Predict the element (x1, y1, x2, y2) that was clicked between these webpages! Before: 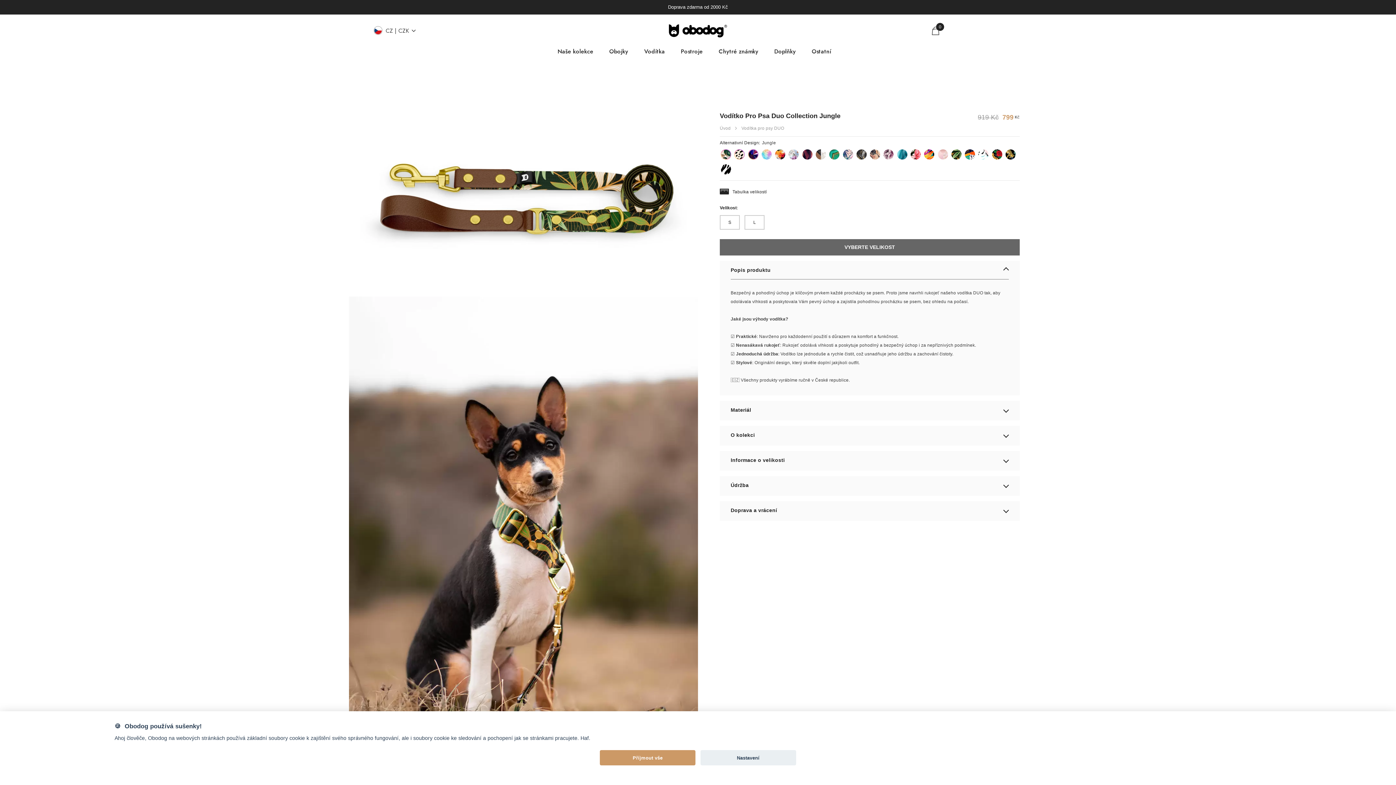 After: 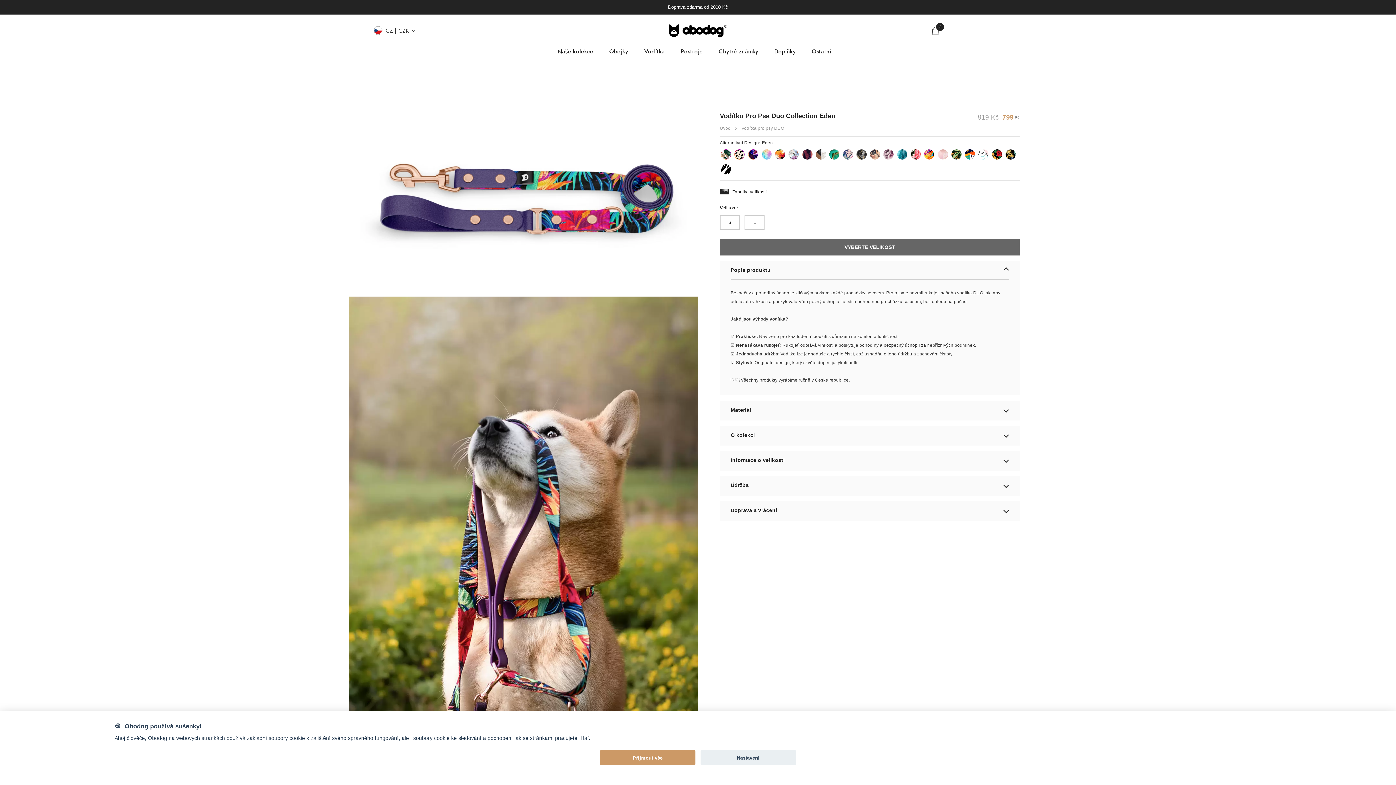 Action: bbox: (923, 148, 935, 160)